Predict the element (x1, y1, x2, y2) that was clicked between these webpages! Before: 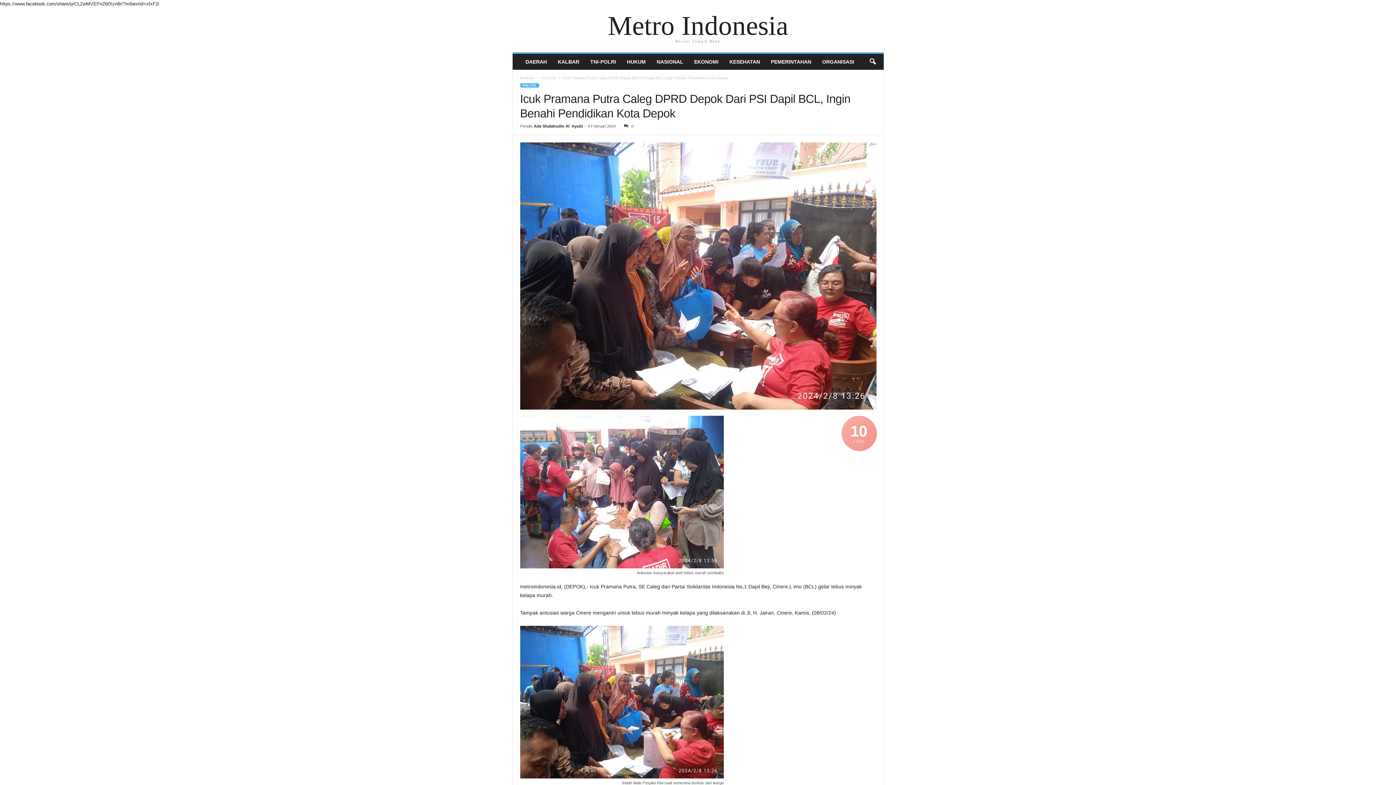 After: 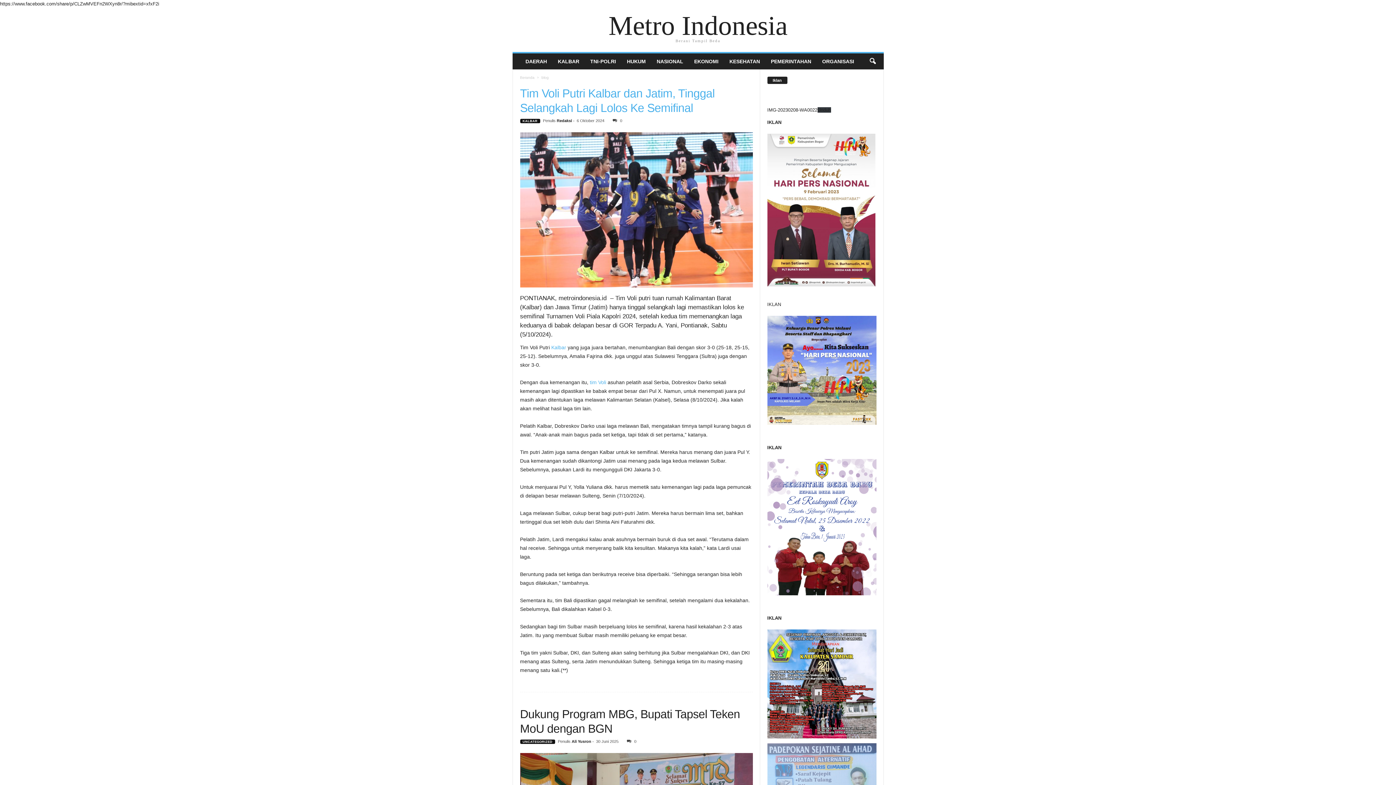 Action: bbox: (651, 53, 688, 69) label: NASIONAL